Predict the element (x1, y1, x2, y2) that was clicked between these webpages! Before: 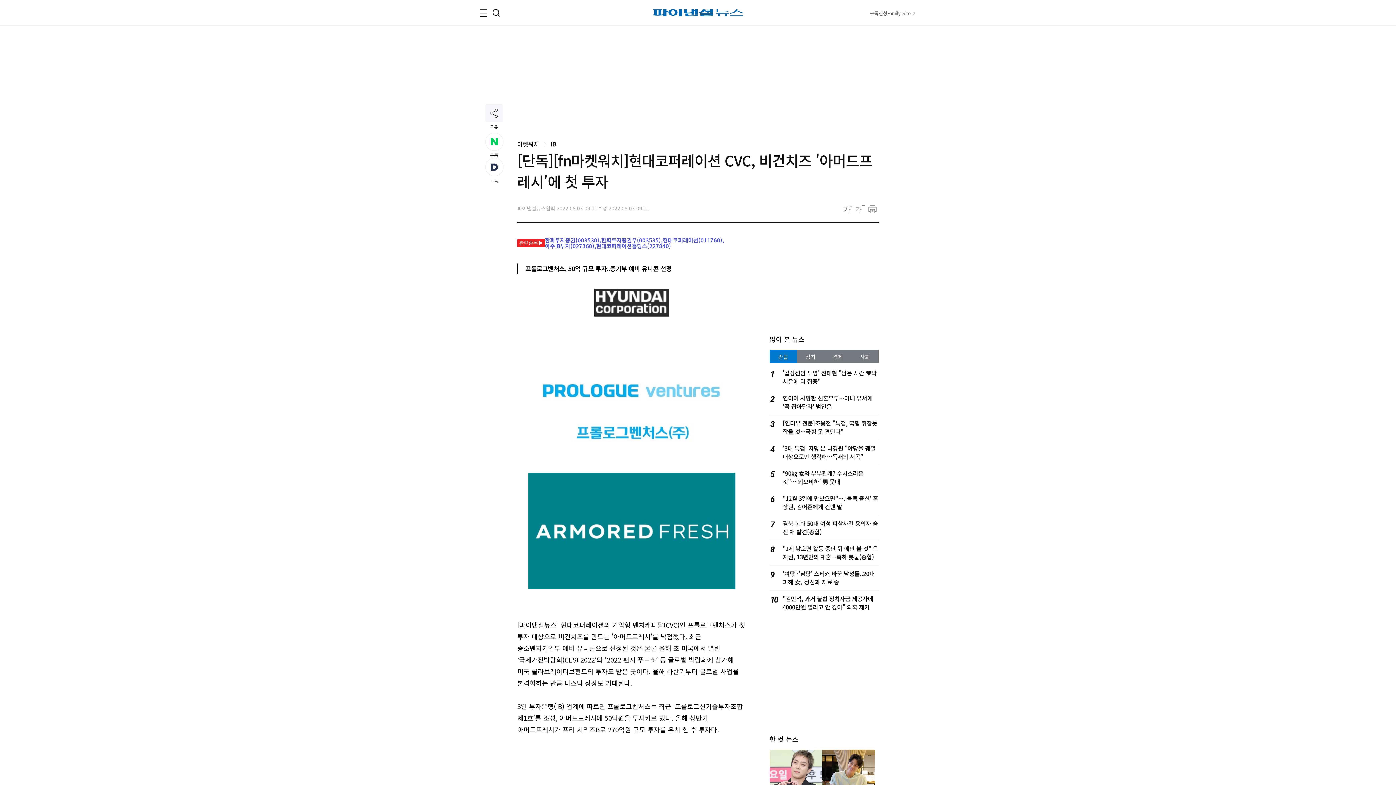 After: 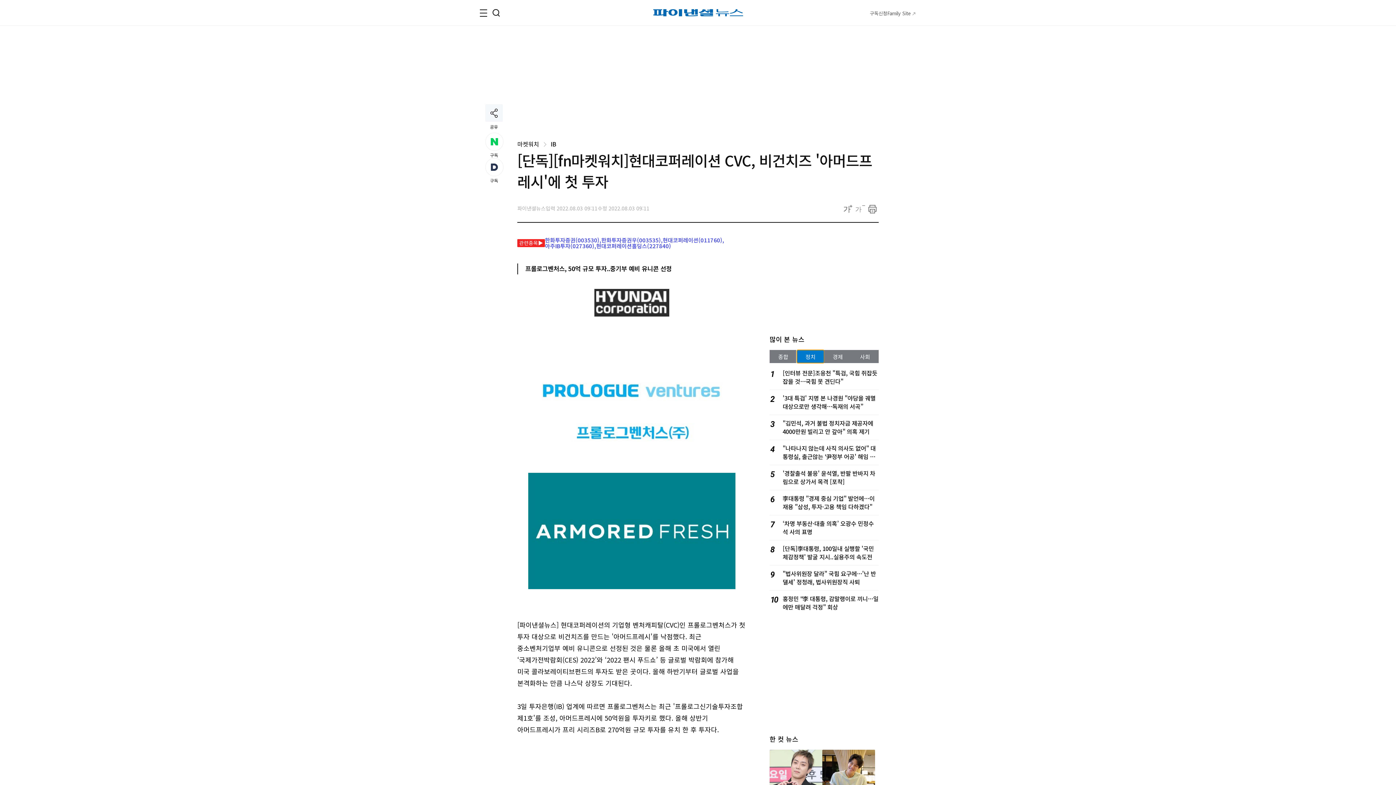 Action: bbox: (797, 350, 824, 363) label: 정치